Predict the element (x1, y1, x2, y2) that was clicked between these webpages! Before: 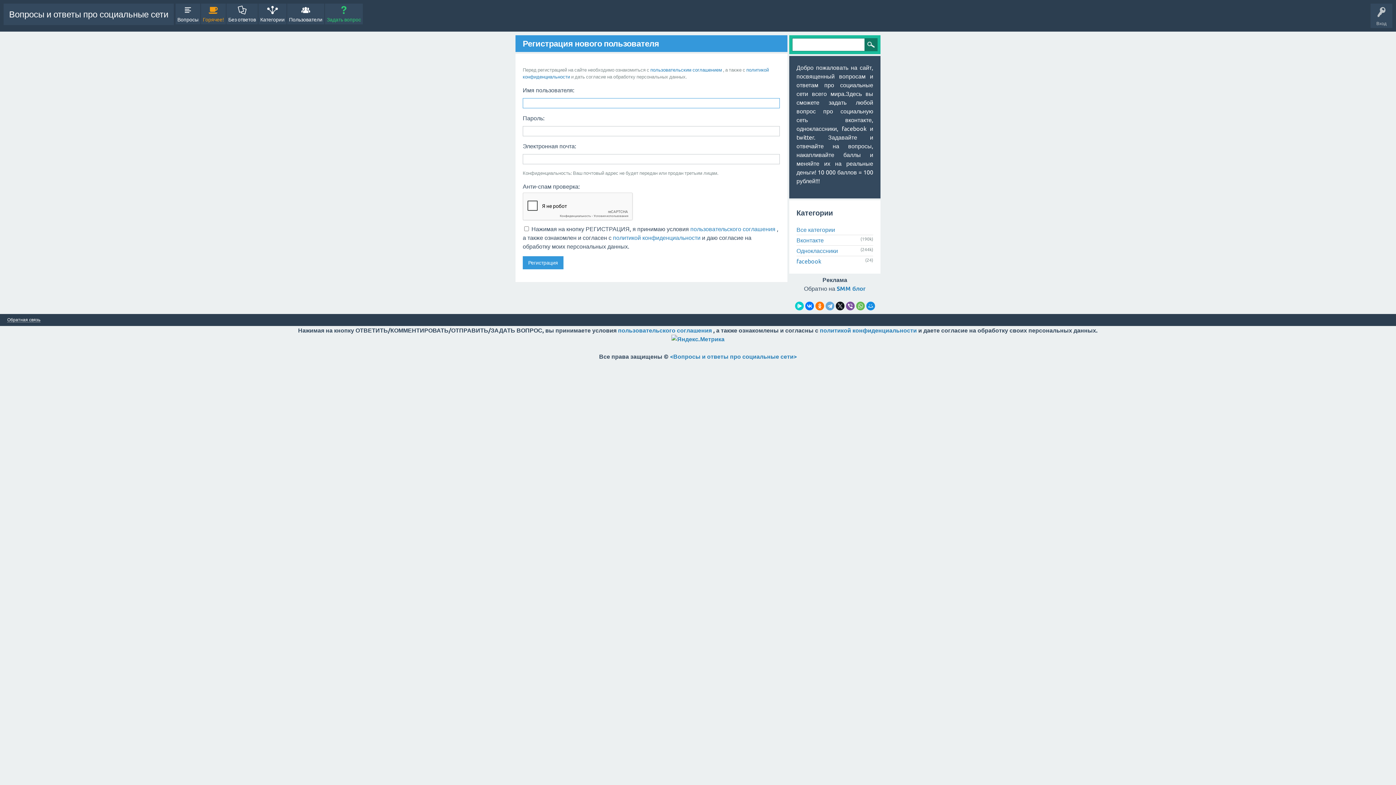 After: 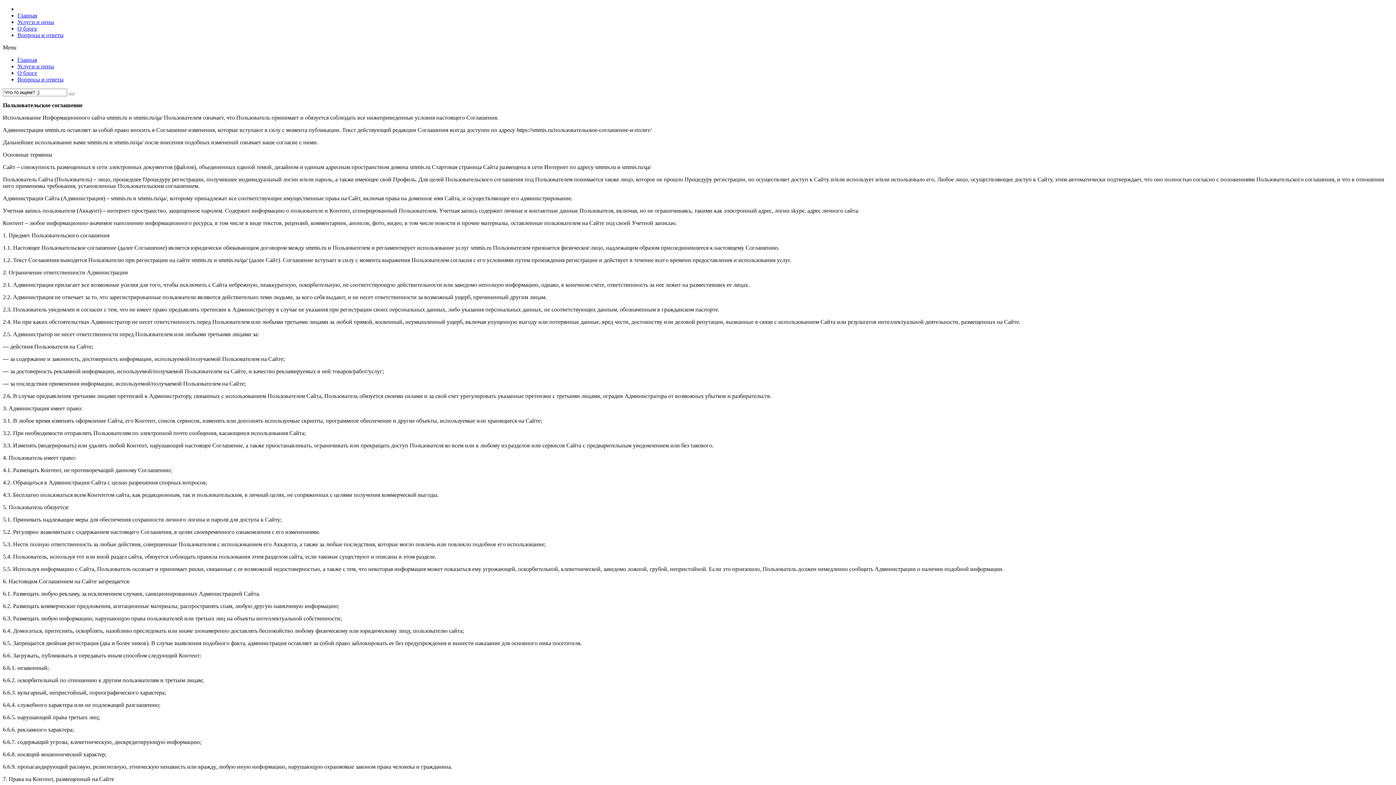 Action: label: пользовательским соглашением bbox: (650, 67, 722, 72)